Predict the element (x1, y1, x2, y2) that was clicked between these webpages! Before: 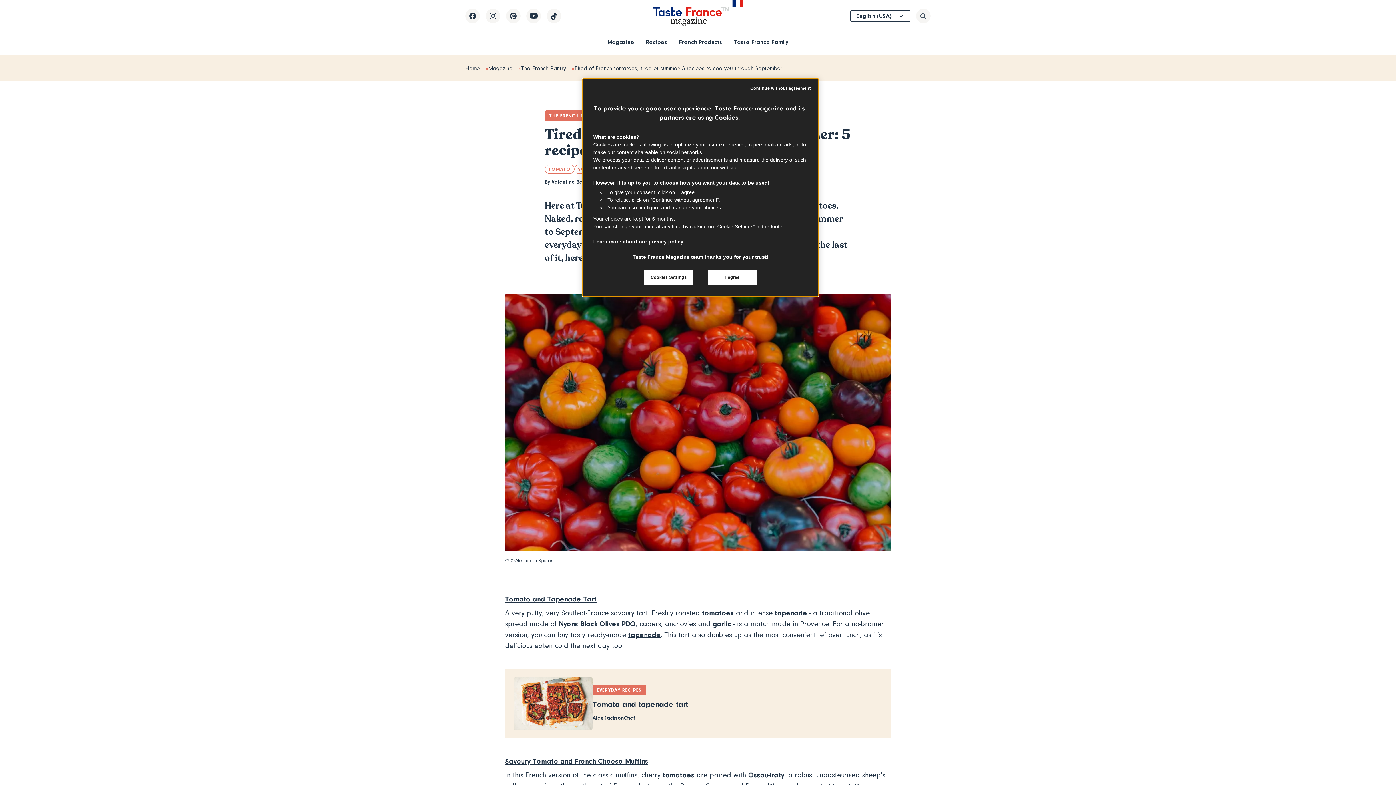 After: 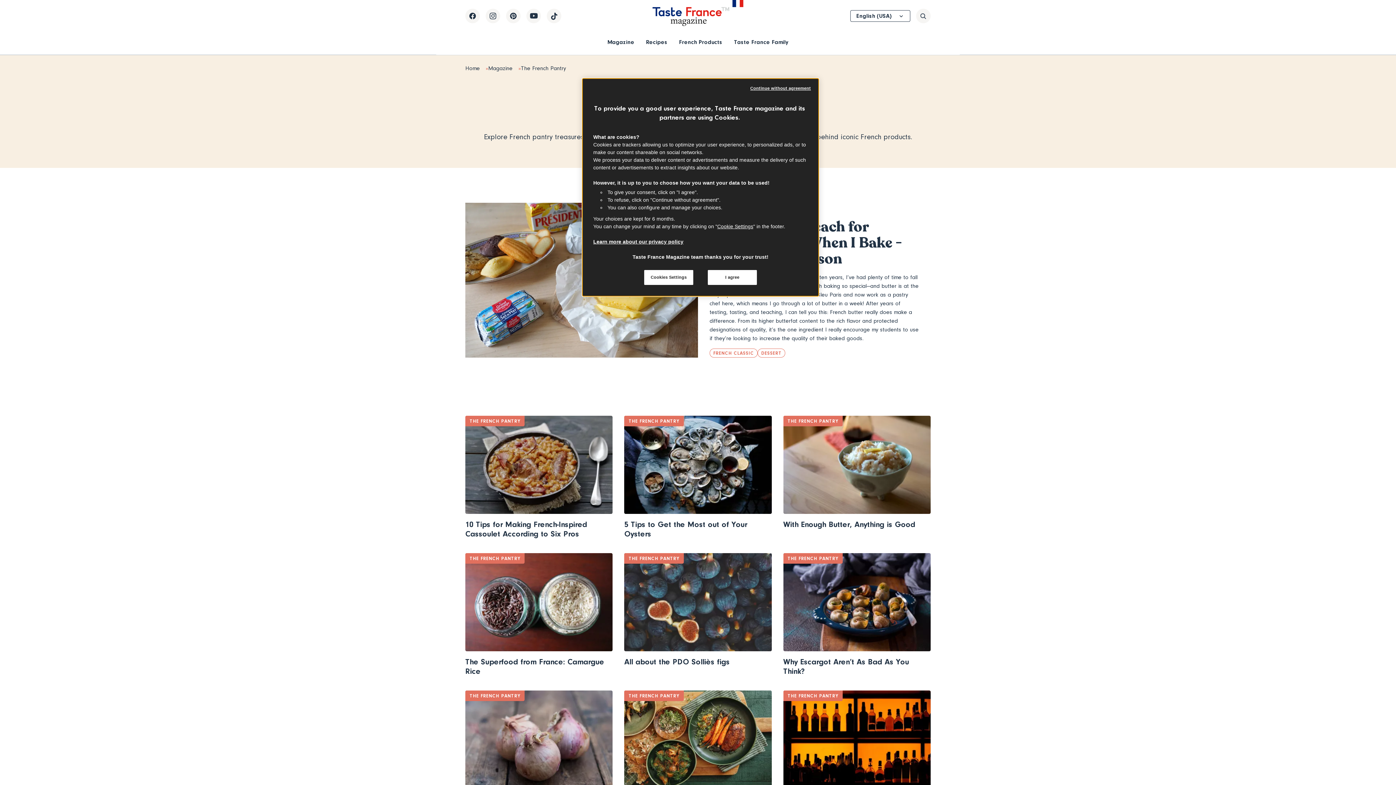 Action: label: The French Pantry bbox: (521, 65, 574, 71)